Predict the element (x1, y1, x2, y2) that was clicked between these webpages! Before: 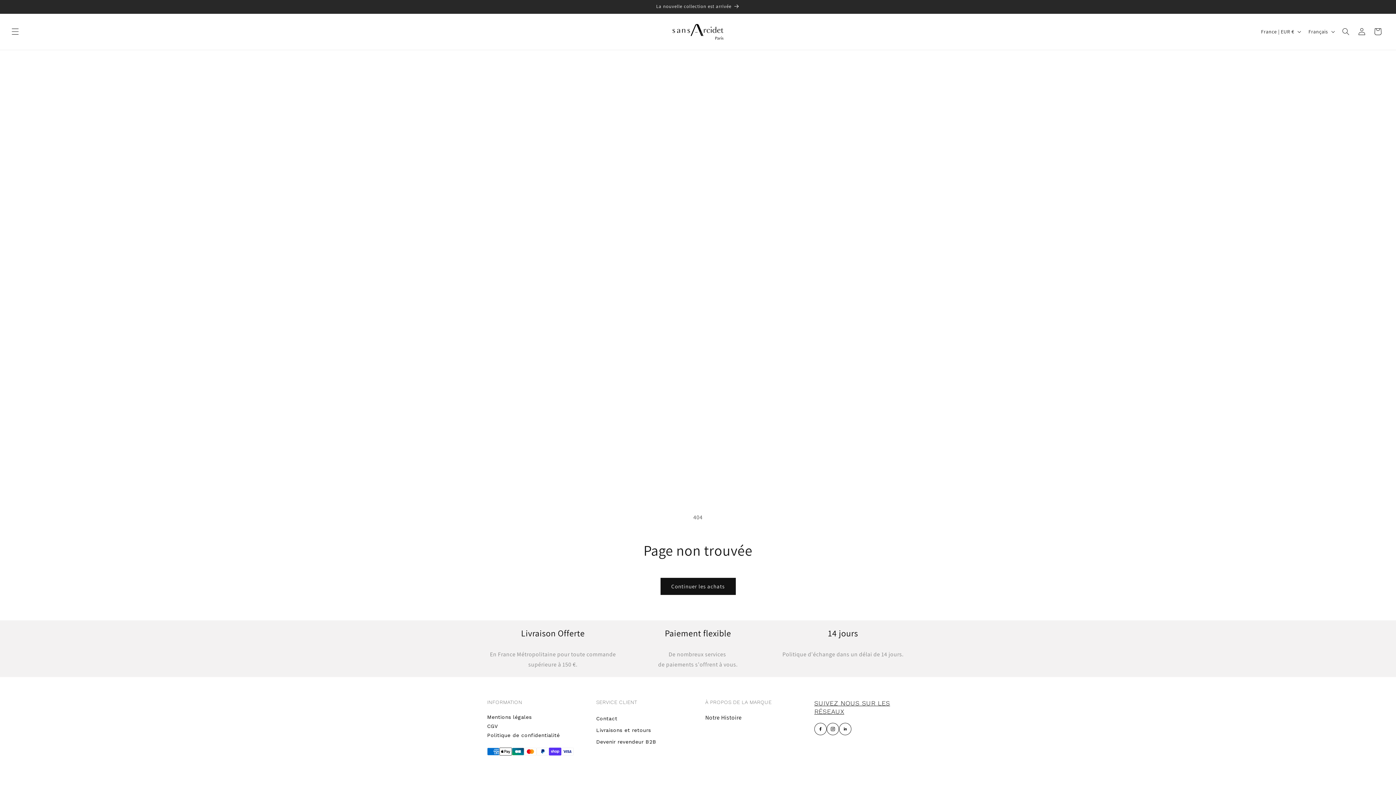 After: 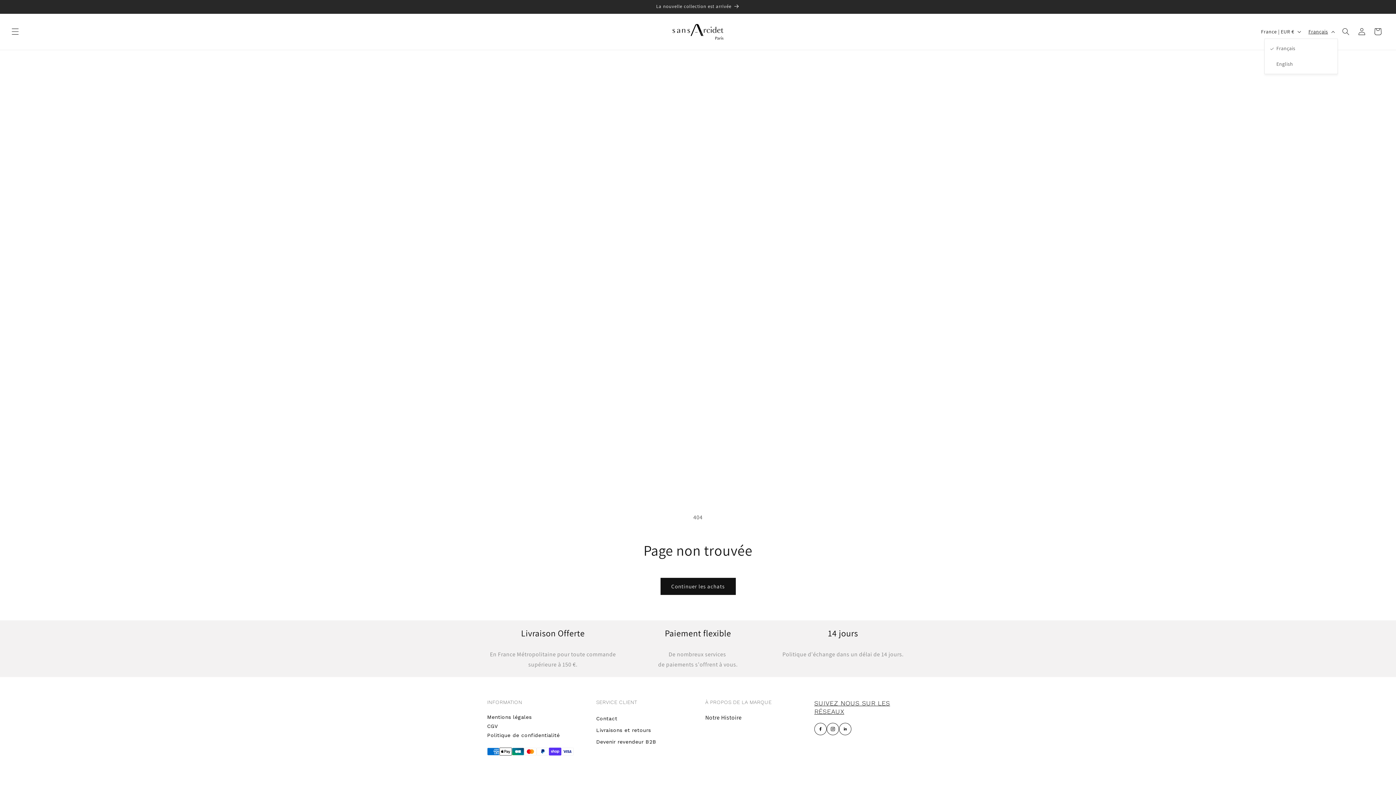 Action: label: Français bbox: (1304, 24, 1338, 38)